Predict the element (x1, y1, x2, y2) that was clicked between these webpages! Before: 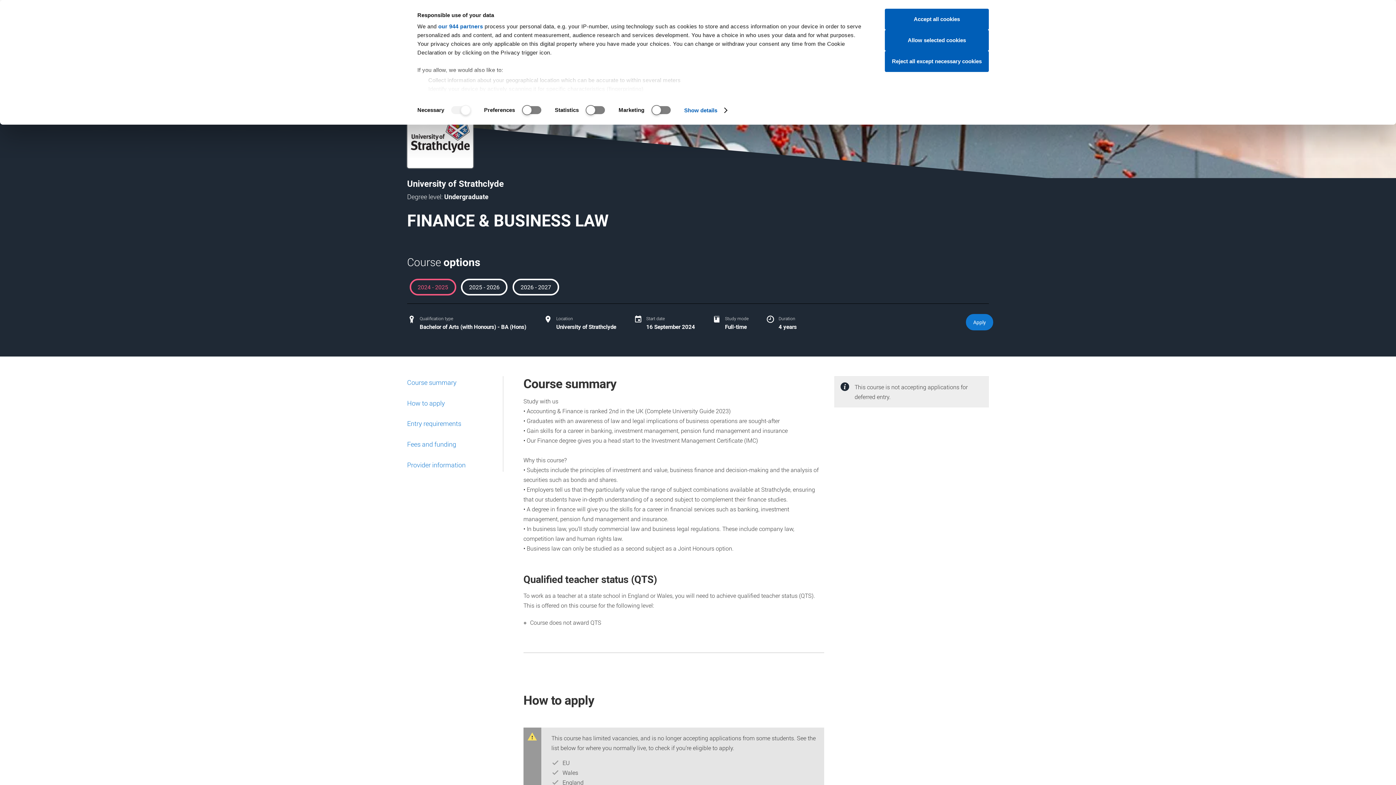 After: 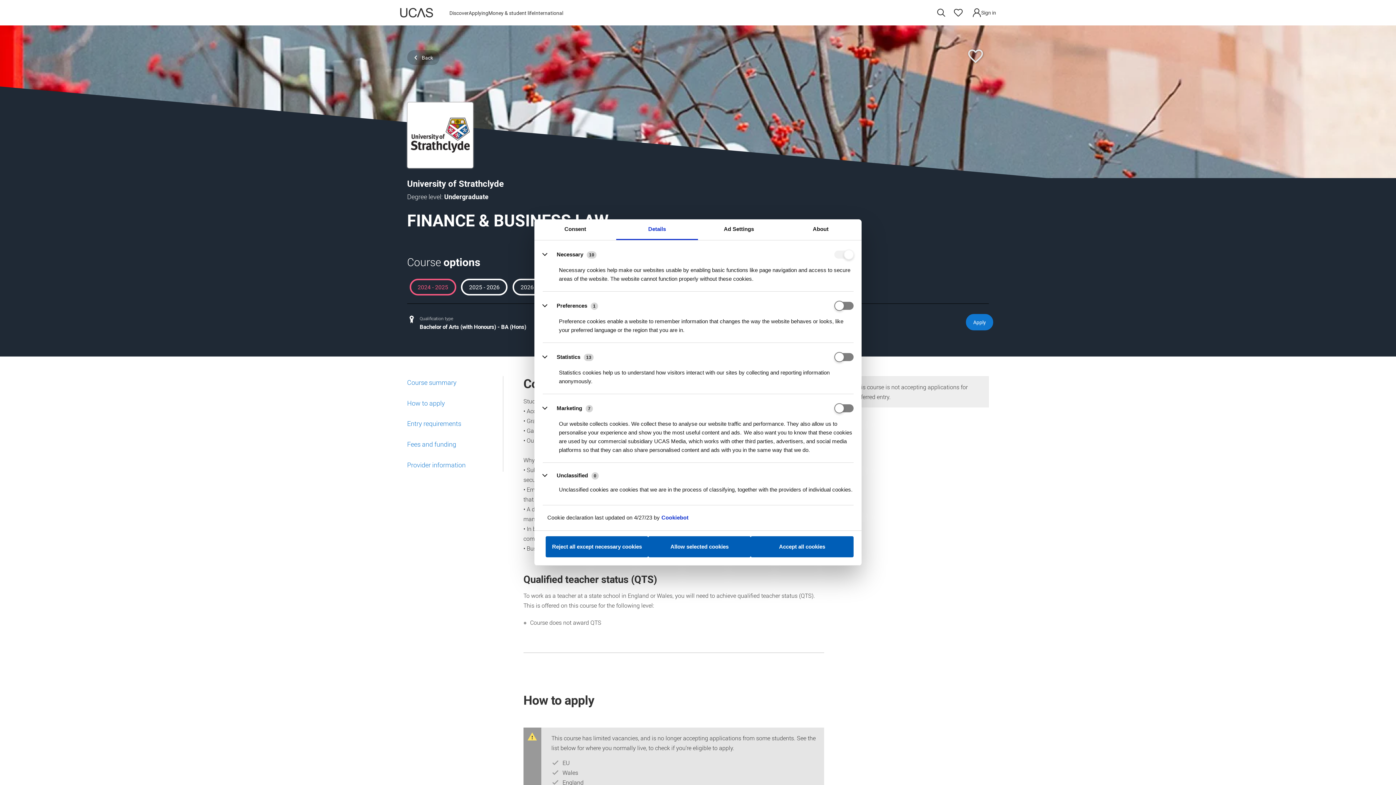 Action: label: Show details bbox: (684, 104, 726, 115)